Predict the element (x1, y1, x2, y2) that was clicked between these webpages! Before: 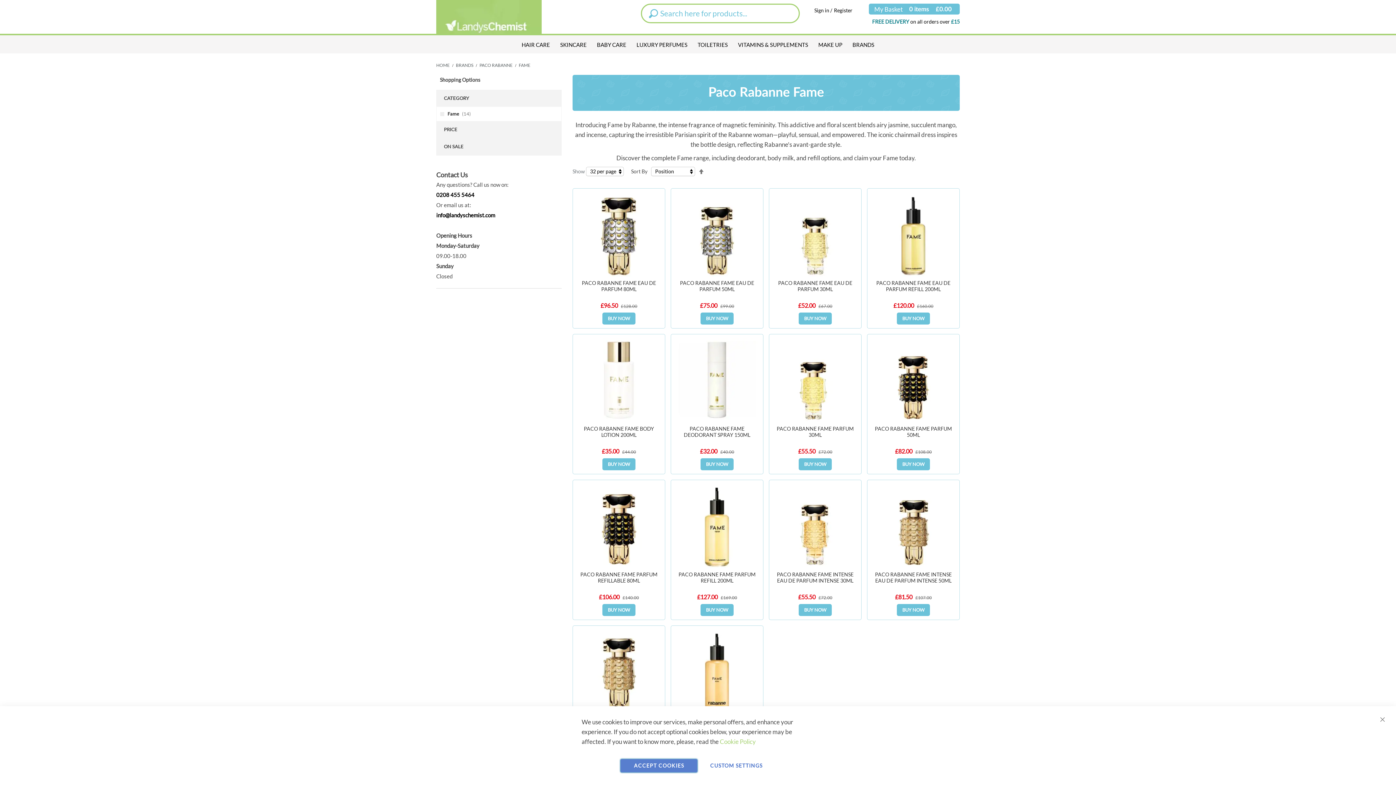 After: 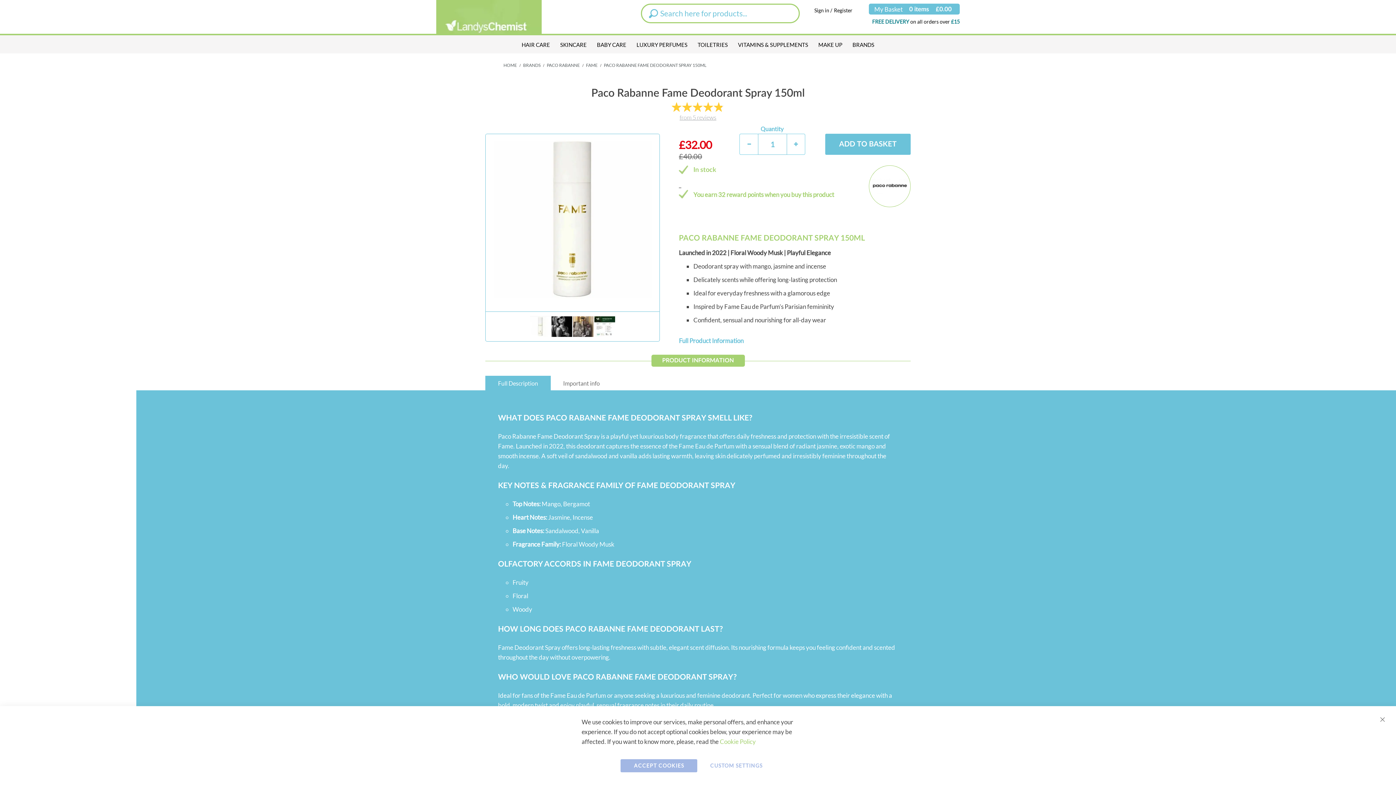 Action: bbox: (684, 425, 750, 438) label: PACO RABANNE FAME DEODORANT SPRAY 150ML